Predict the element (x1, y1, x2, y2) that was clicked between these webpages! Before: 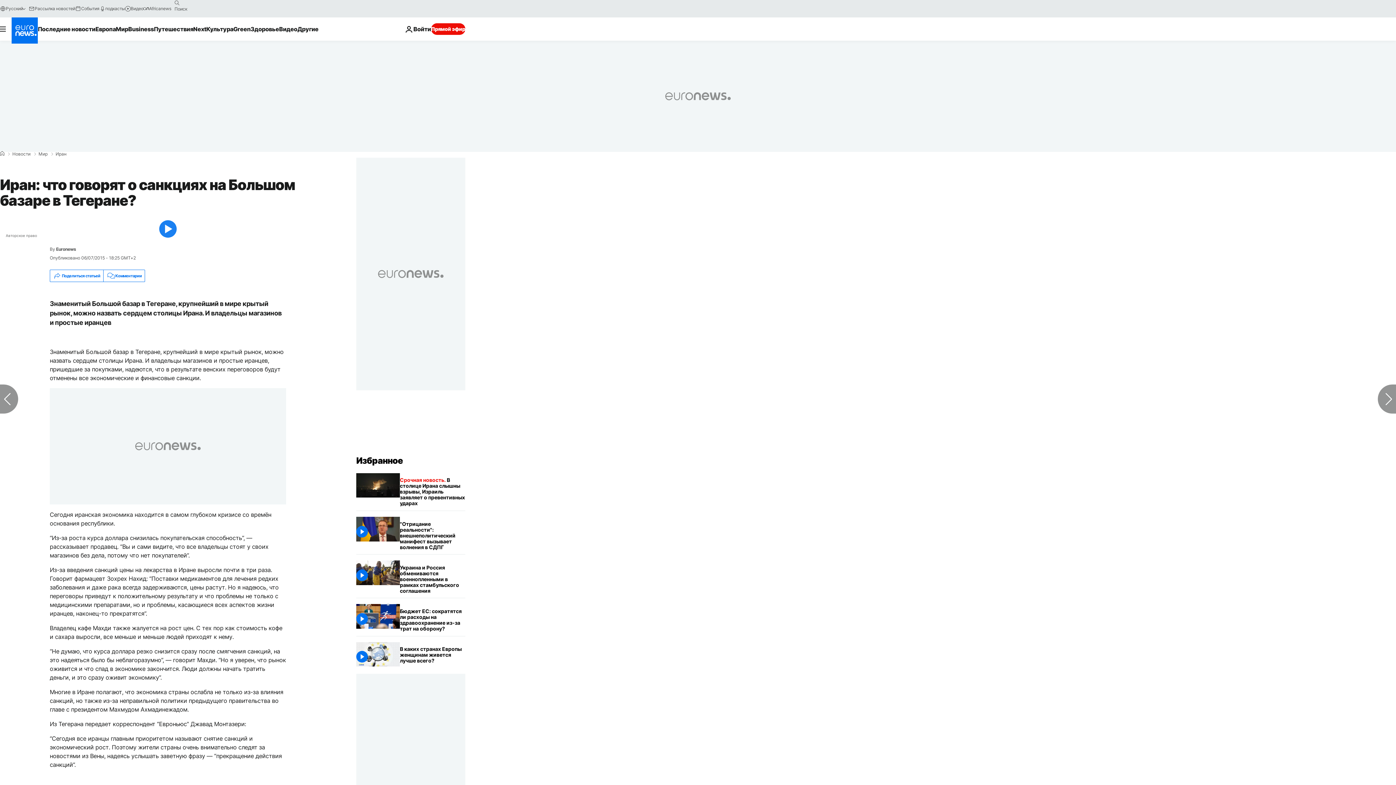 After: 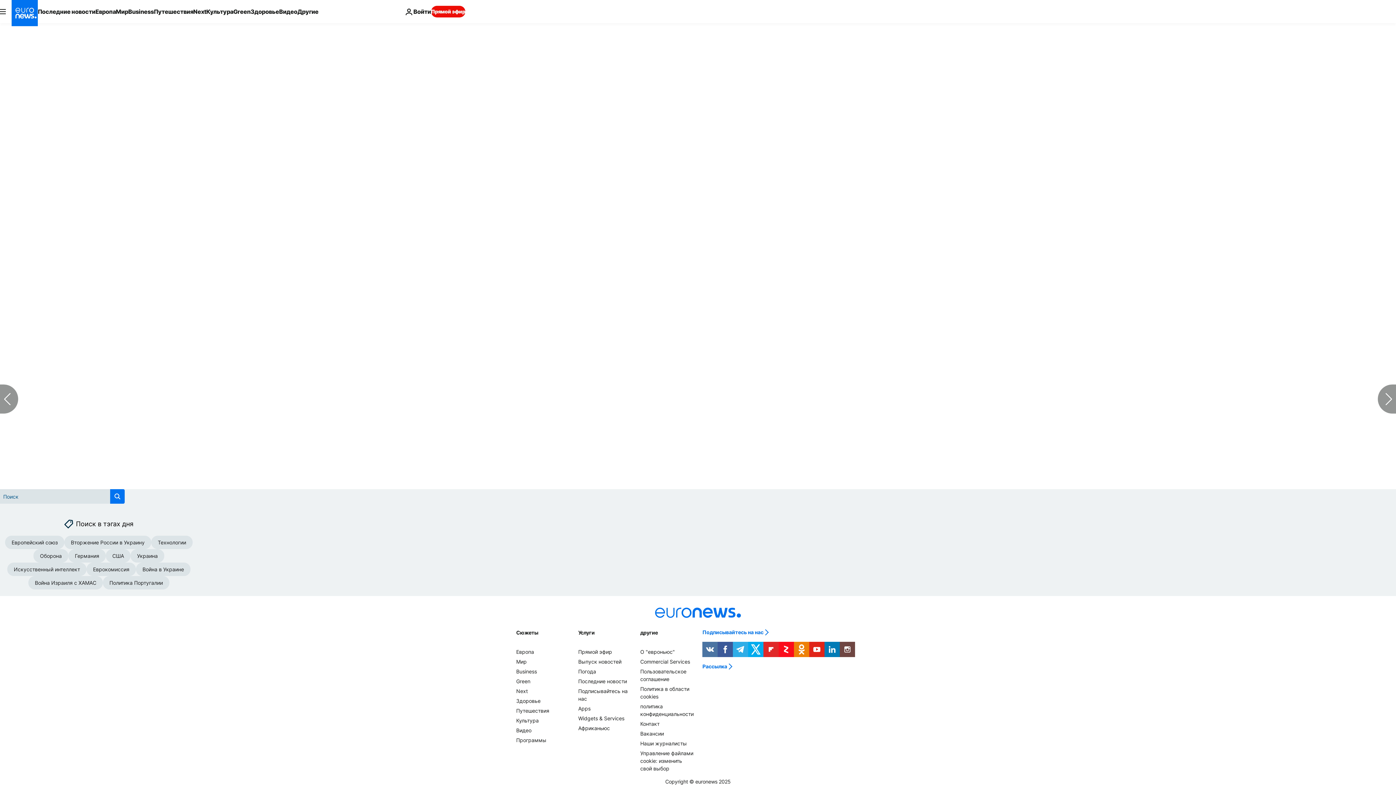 Action: label: Комментарии bbox: (103, 270, 144, 281)